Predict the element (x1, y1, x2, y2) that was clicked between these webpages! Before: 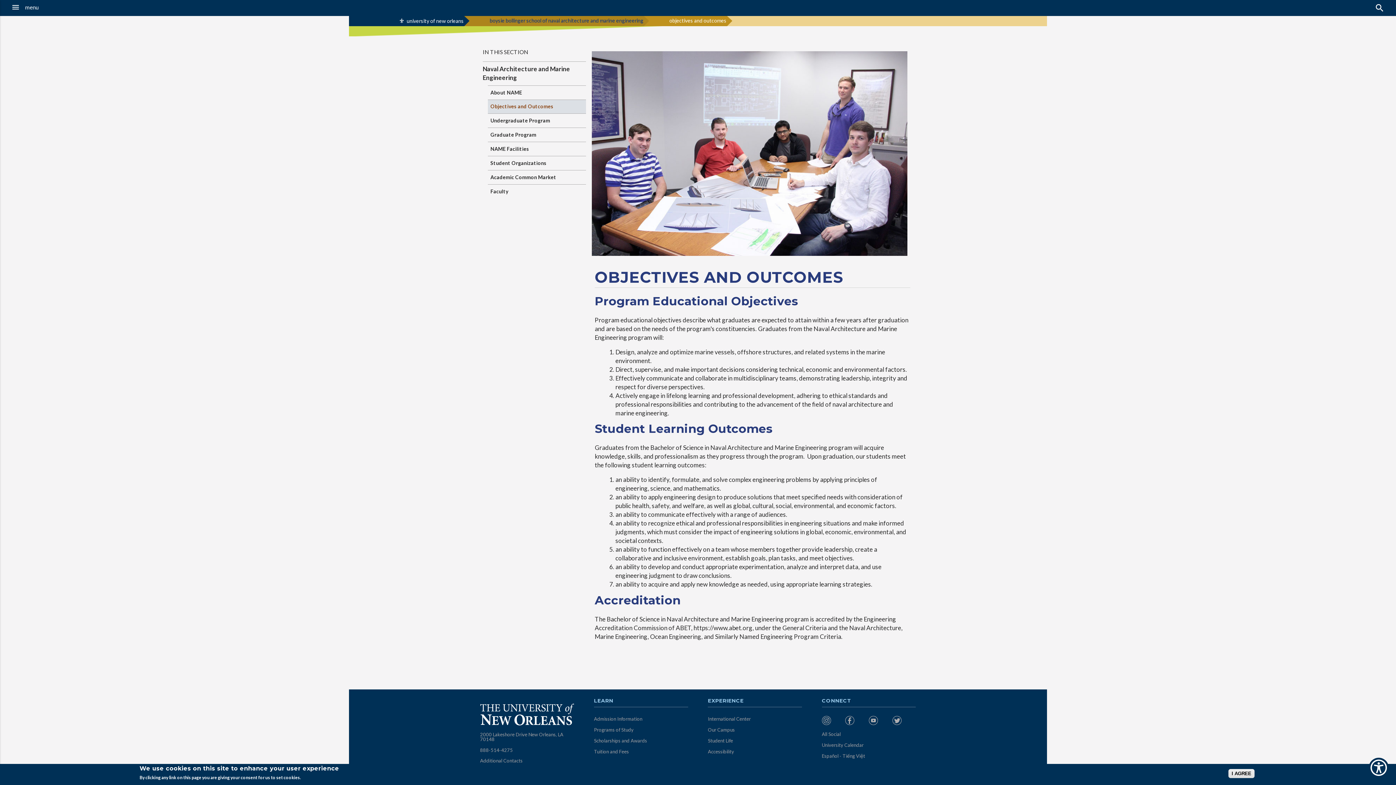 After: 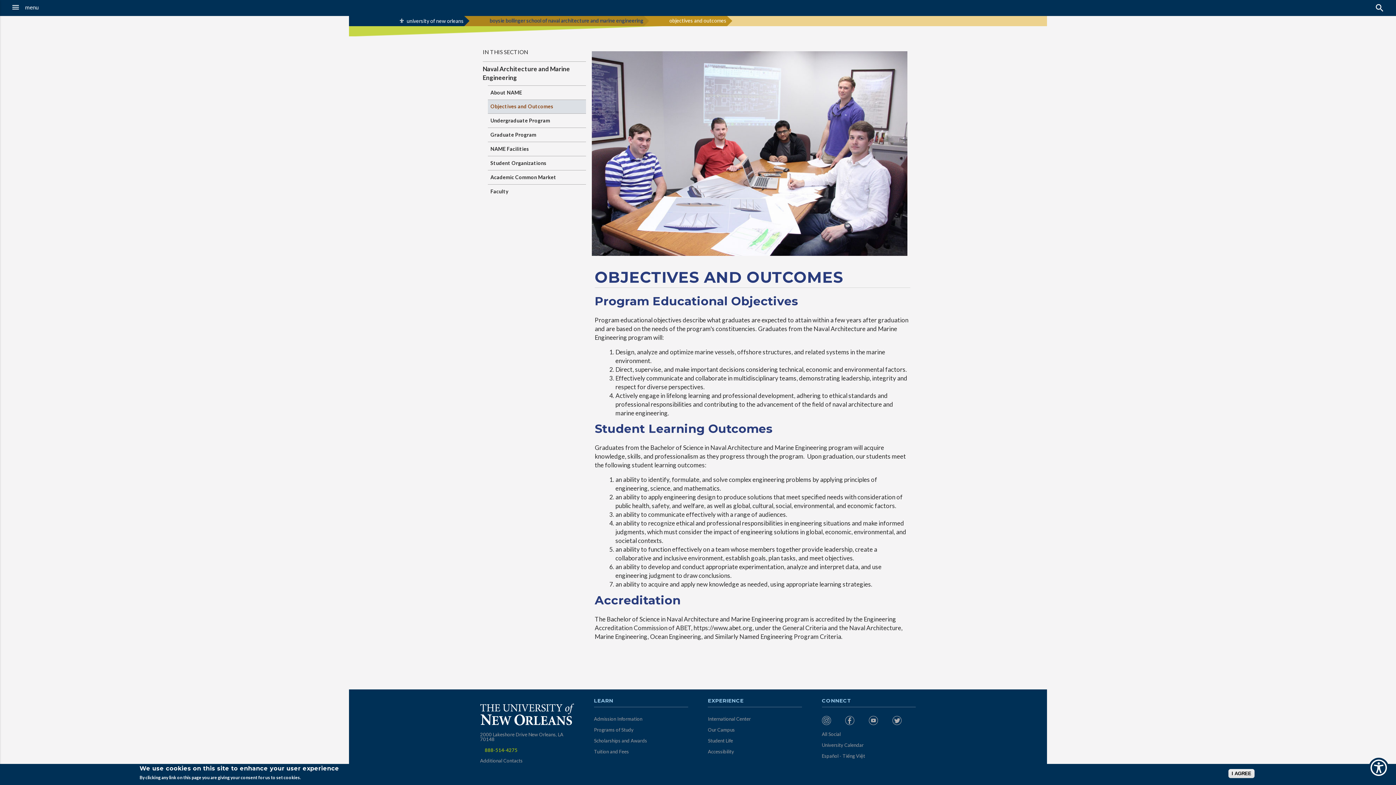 Action: bbox: (480, 747, 512, 753) label: 888-514-4275